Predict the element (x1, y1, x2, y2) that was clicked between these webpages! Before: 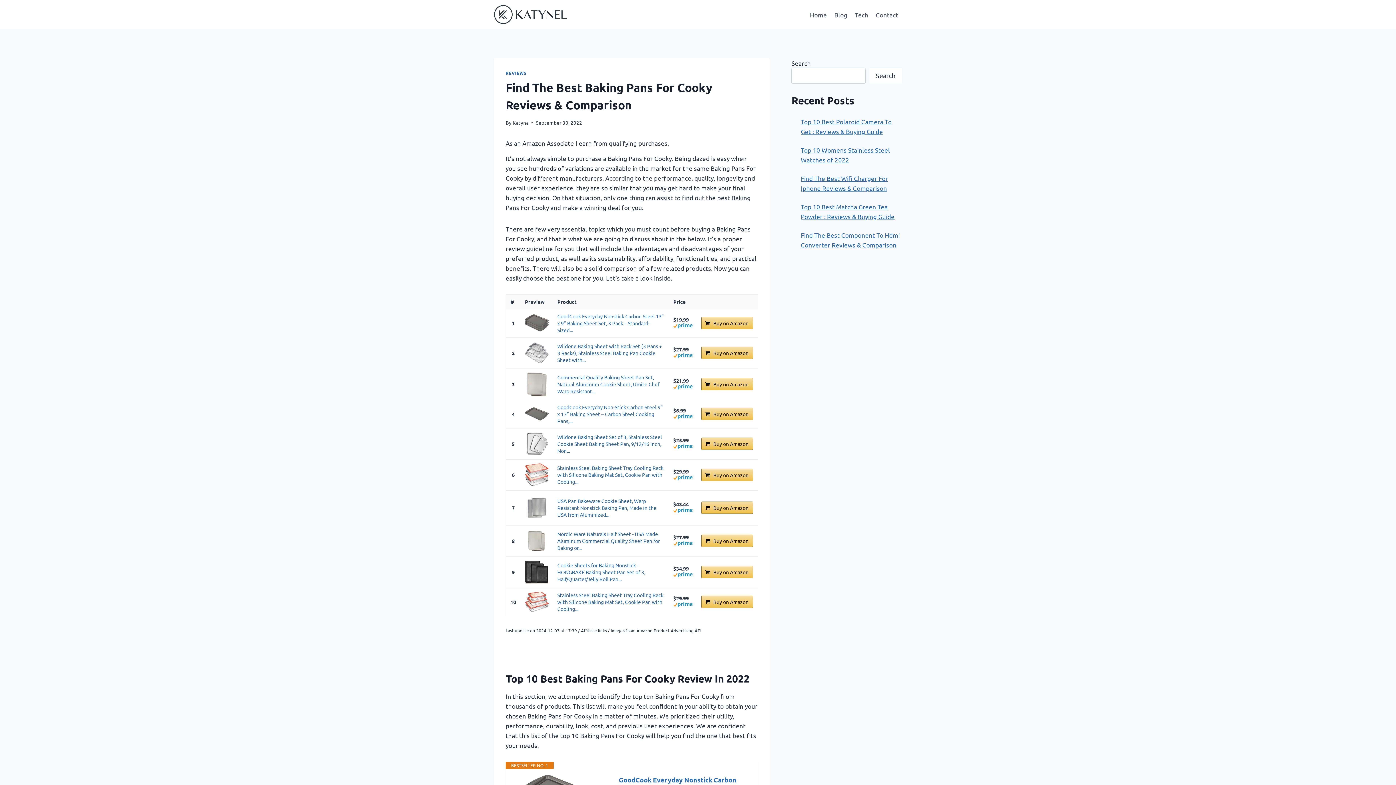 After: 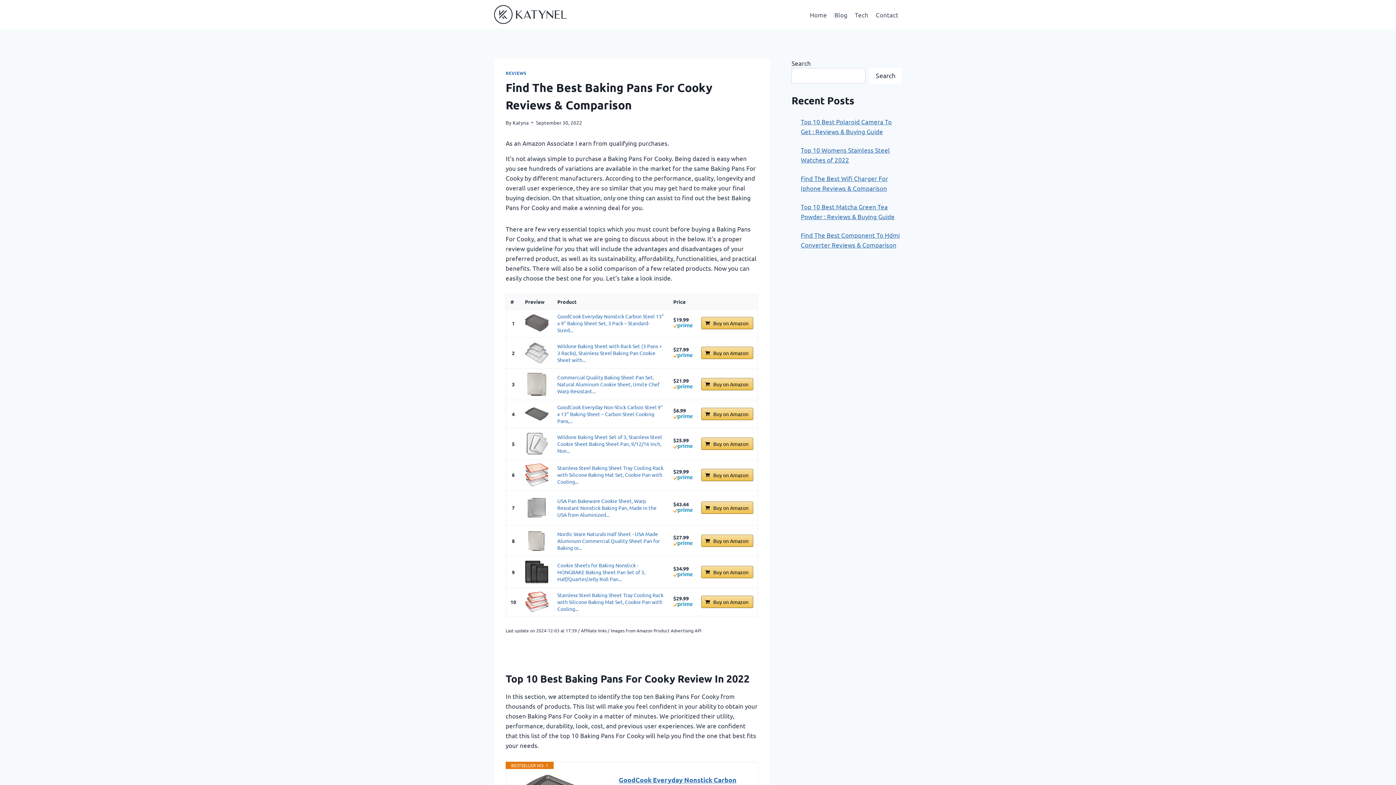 Action: bbox: (525, 314, 548, 331)